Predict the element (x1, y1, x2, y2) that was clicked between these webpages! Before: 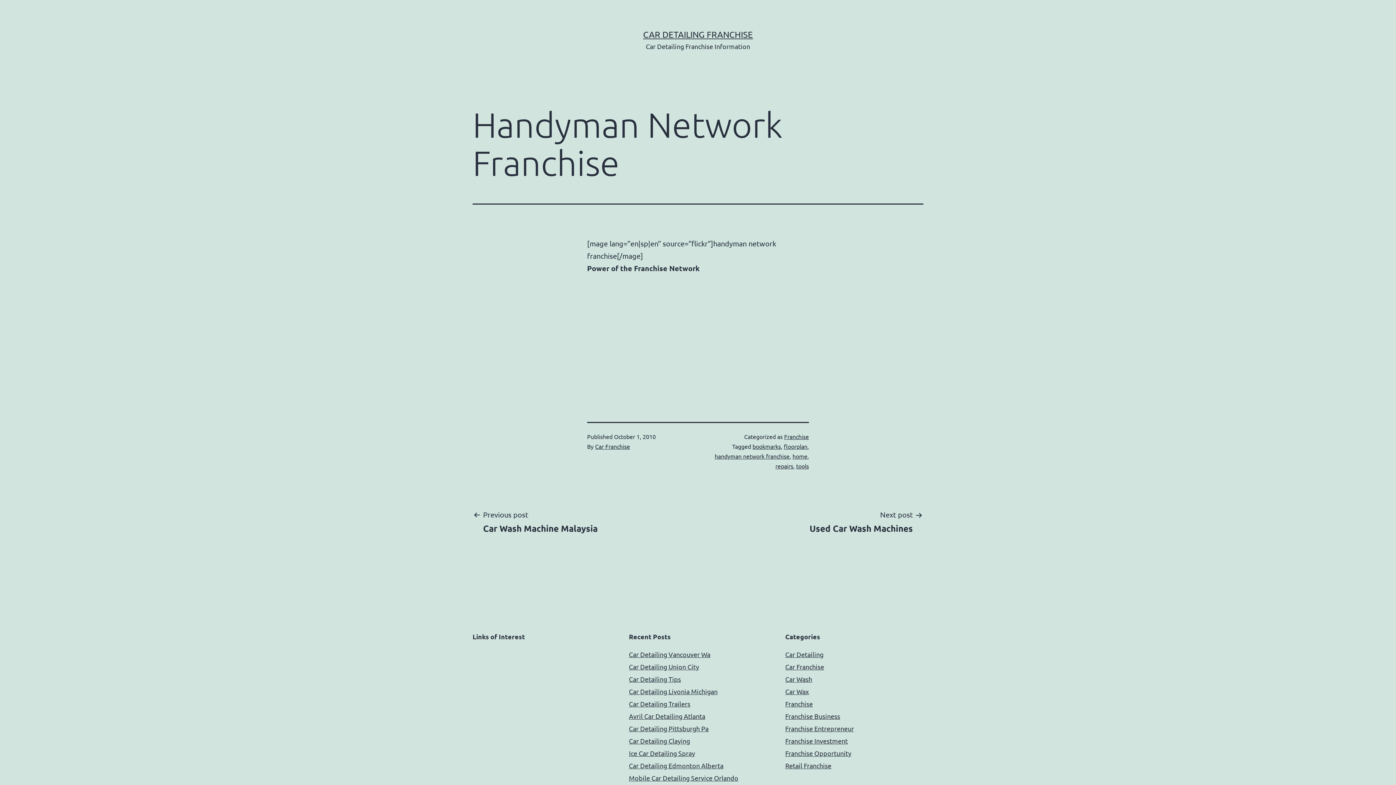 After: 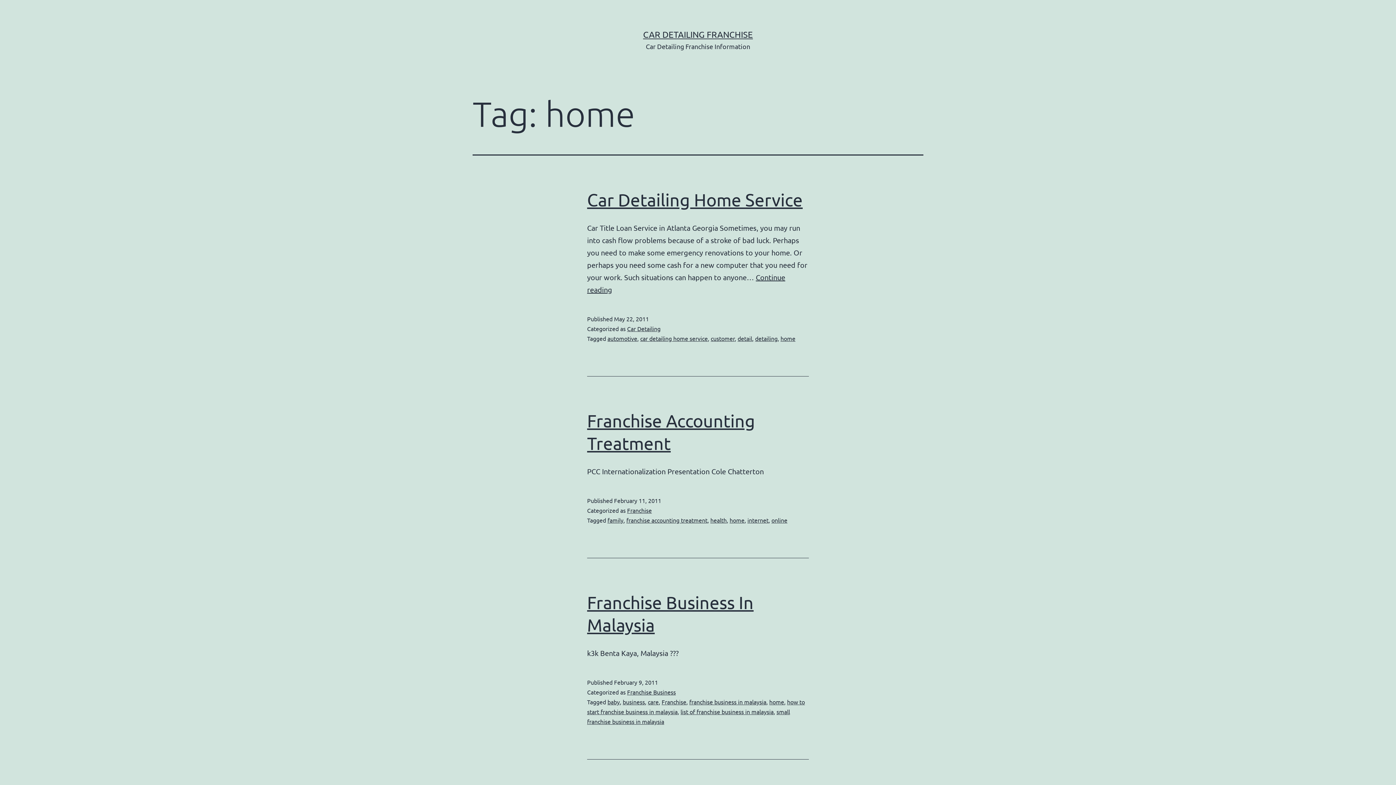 Action: bbox: (792, 452, 807, 460) label: home